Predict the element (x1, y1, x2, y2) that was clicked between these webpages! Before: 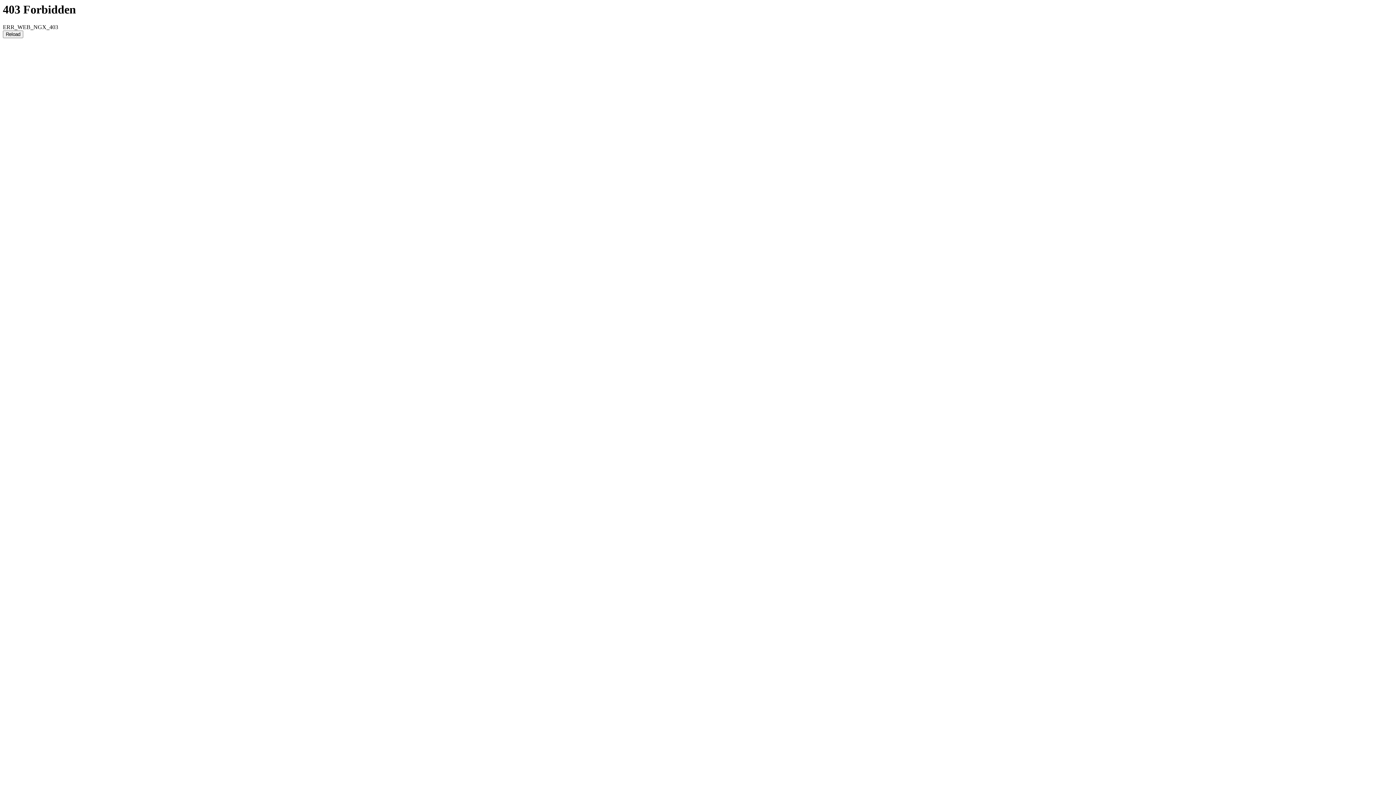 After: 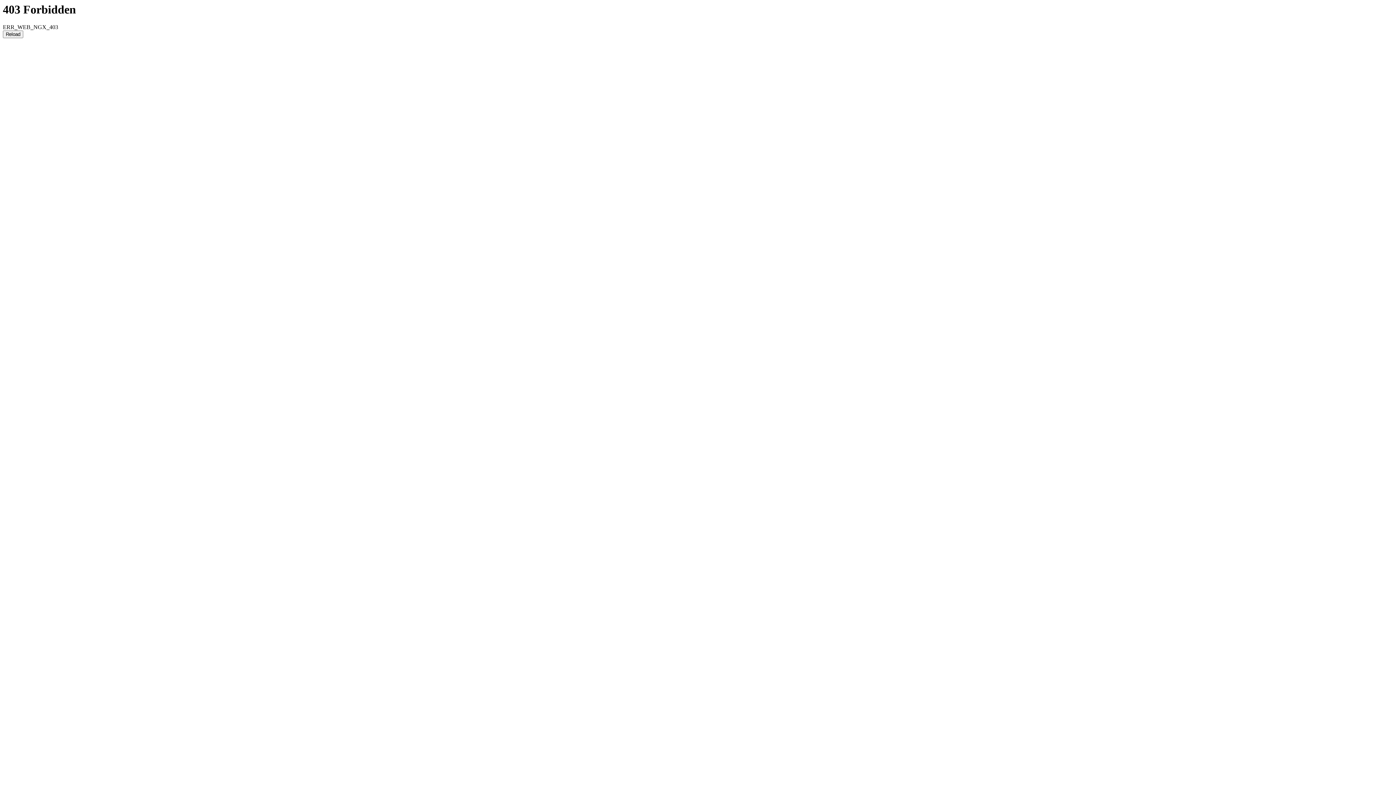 Action: label: Reload bbox: (2, 30, 23, 38)